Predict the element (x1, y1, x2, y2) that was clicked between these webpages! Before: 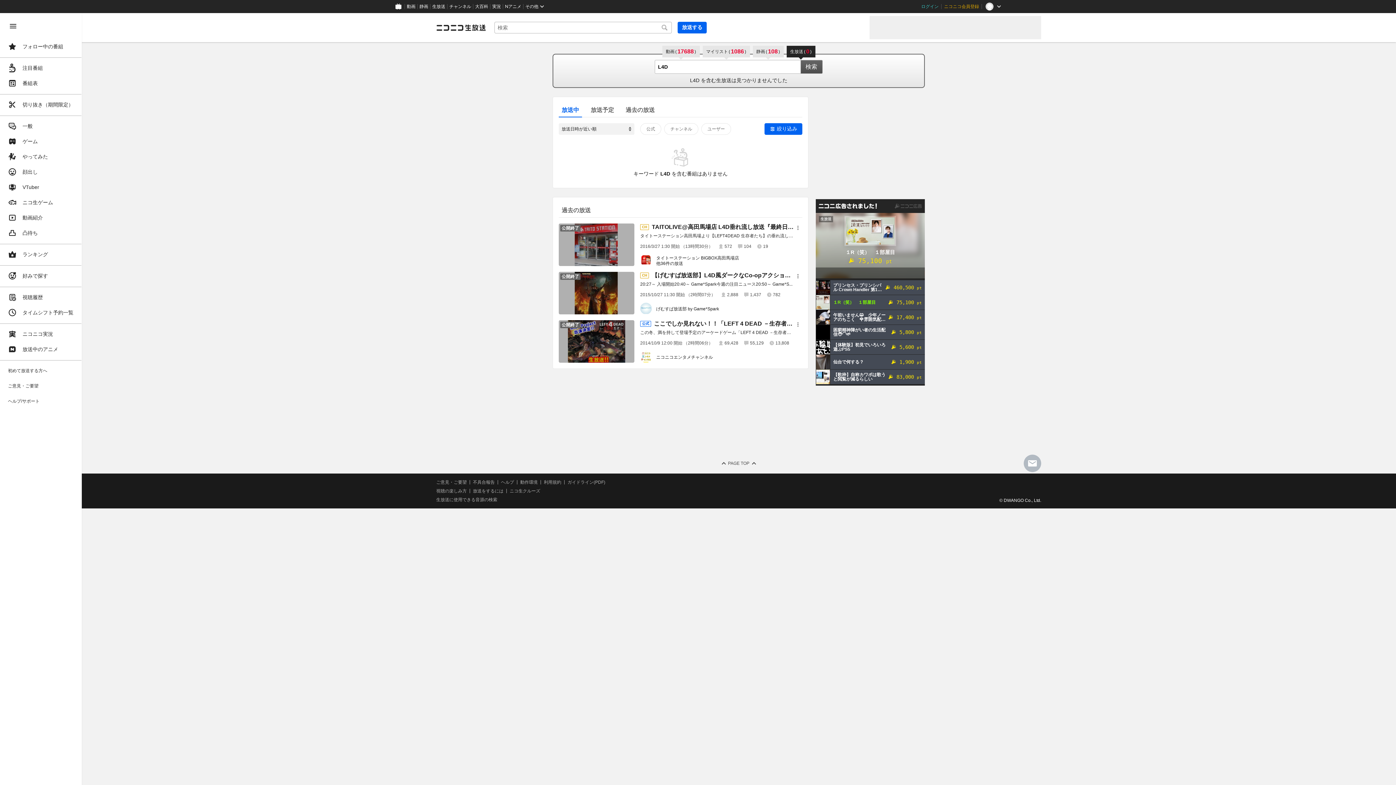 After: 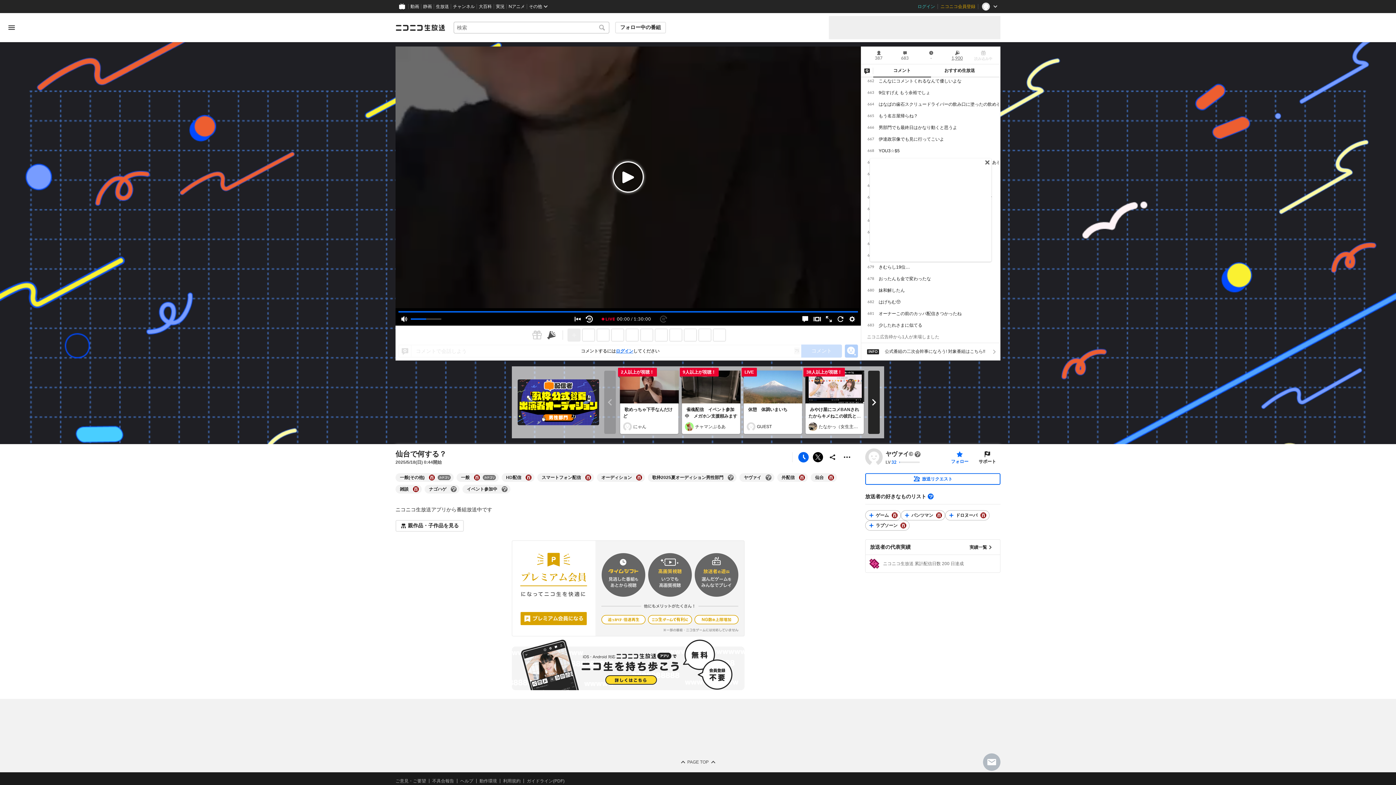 Action: label: 仙台で何する？

 1,900 pt bbox: (816, 354, 925, 369)